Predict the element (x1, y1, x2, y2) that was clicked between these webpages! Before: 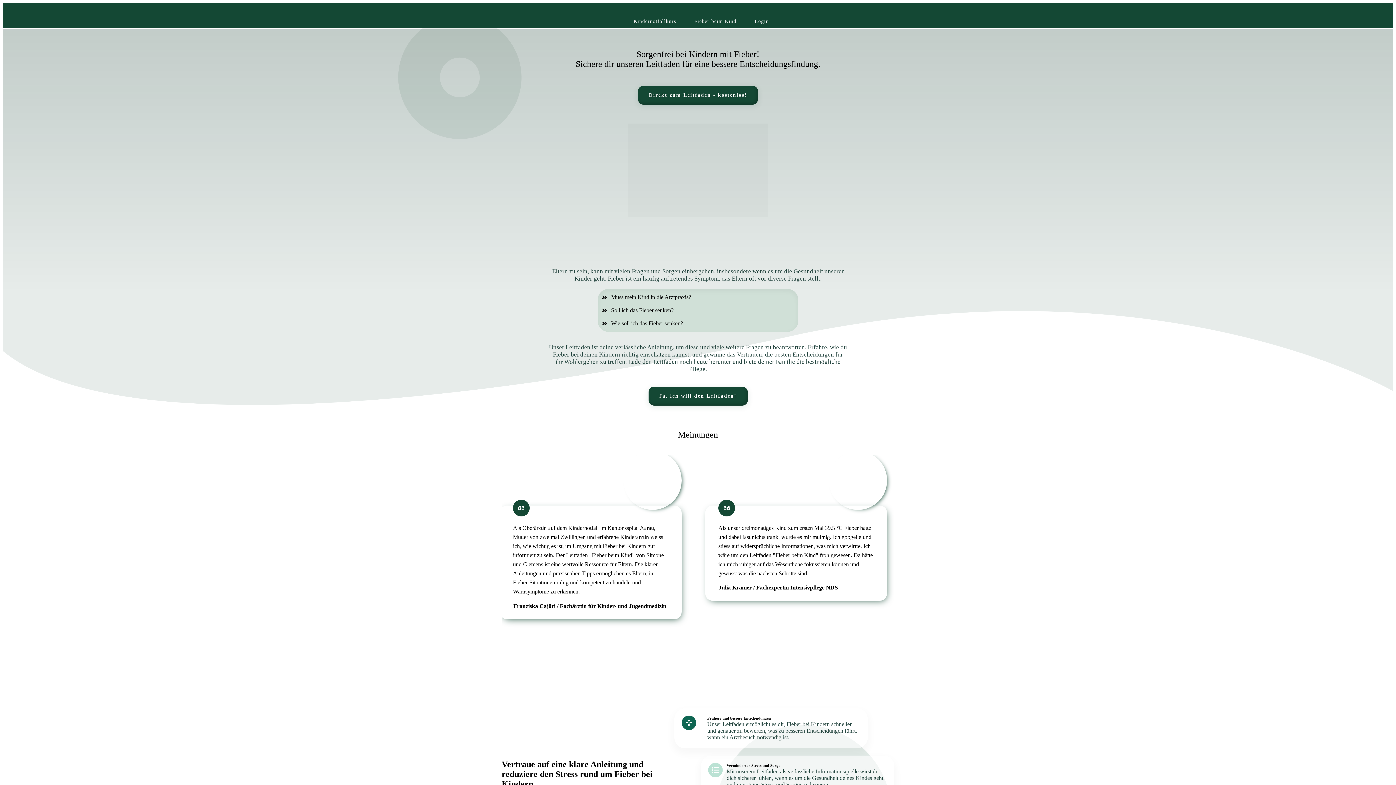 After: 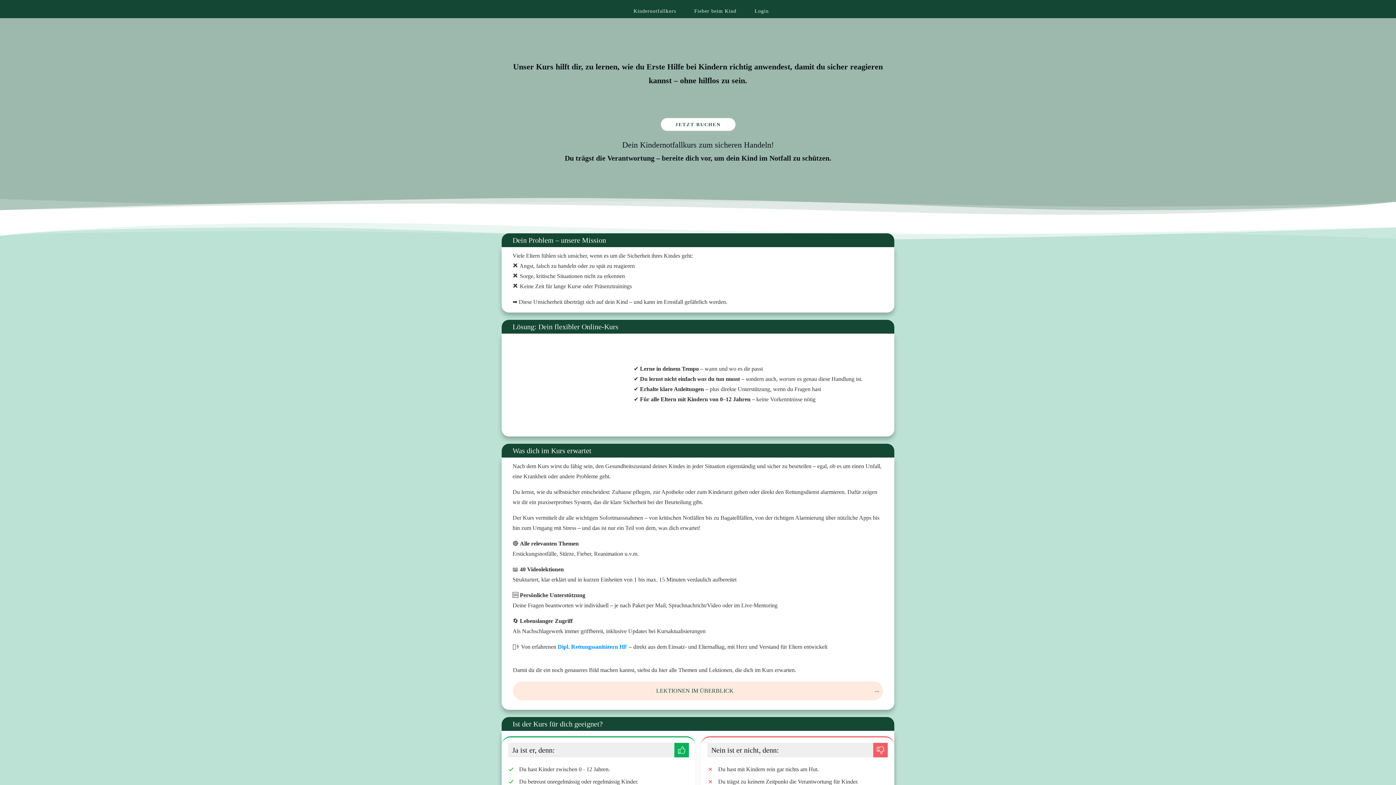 Action: bbox: (633, 16, 676, 26) label: Kindernotfallkurs